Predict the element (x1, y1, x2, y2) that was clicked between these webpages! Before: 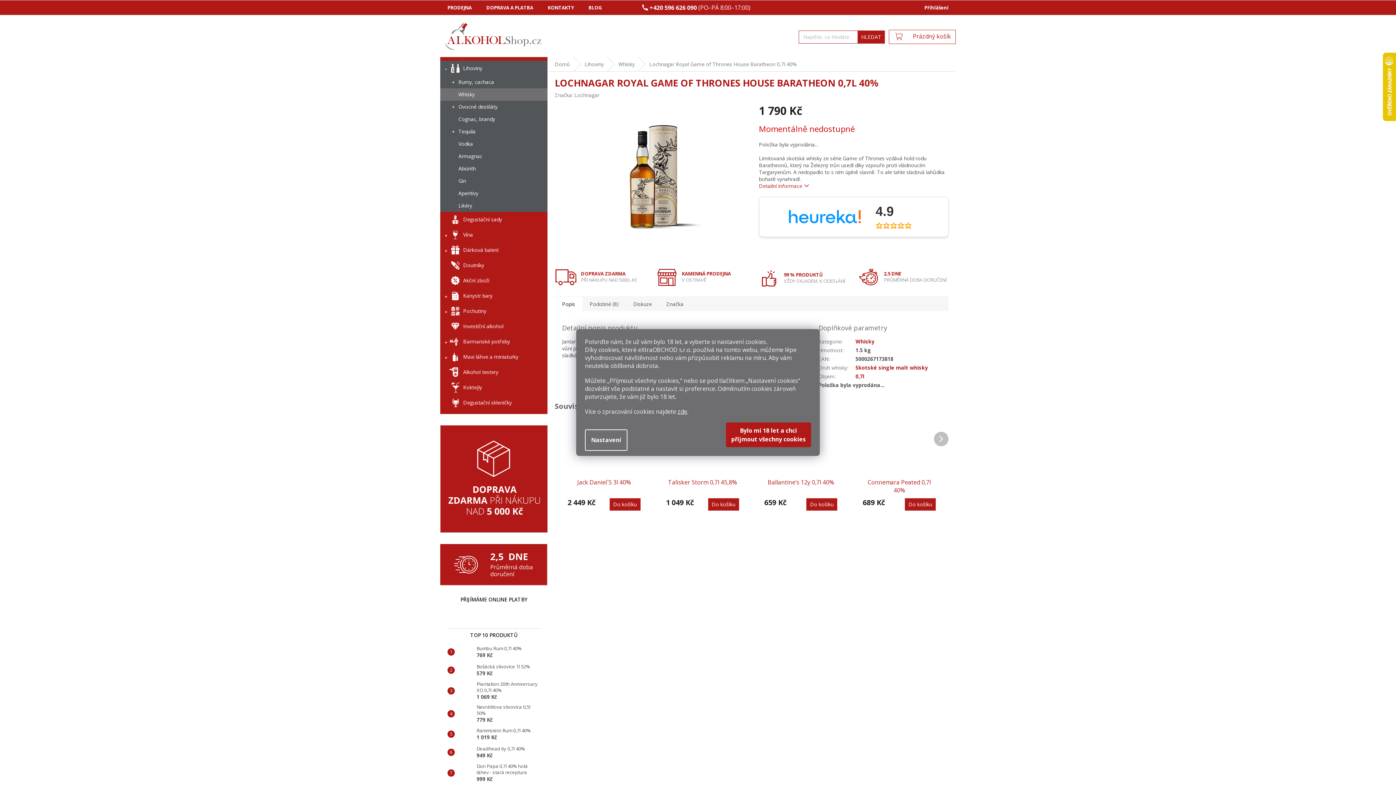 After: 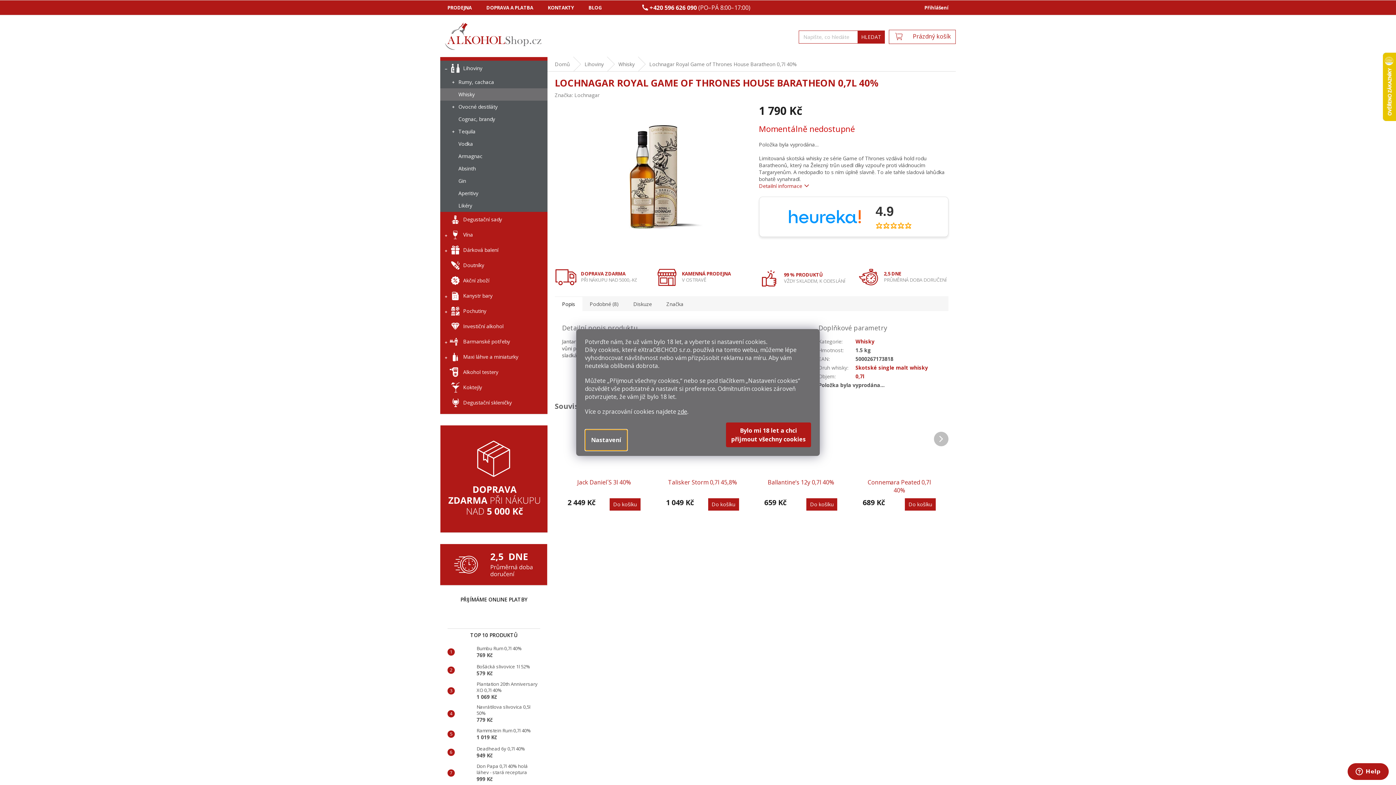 Action: bbox: (585, 429, 627, 451) label: Nastavení cookies